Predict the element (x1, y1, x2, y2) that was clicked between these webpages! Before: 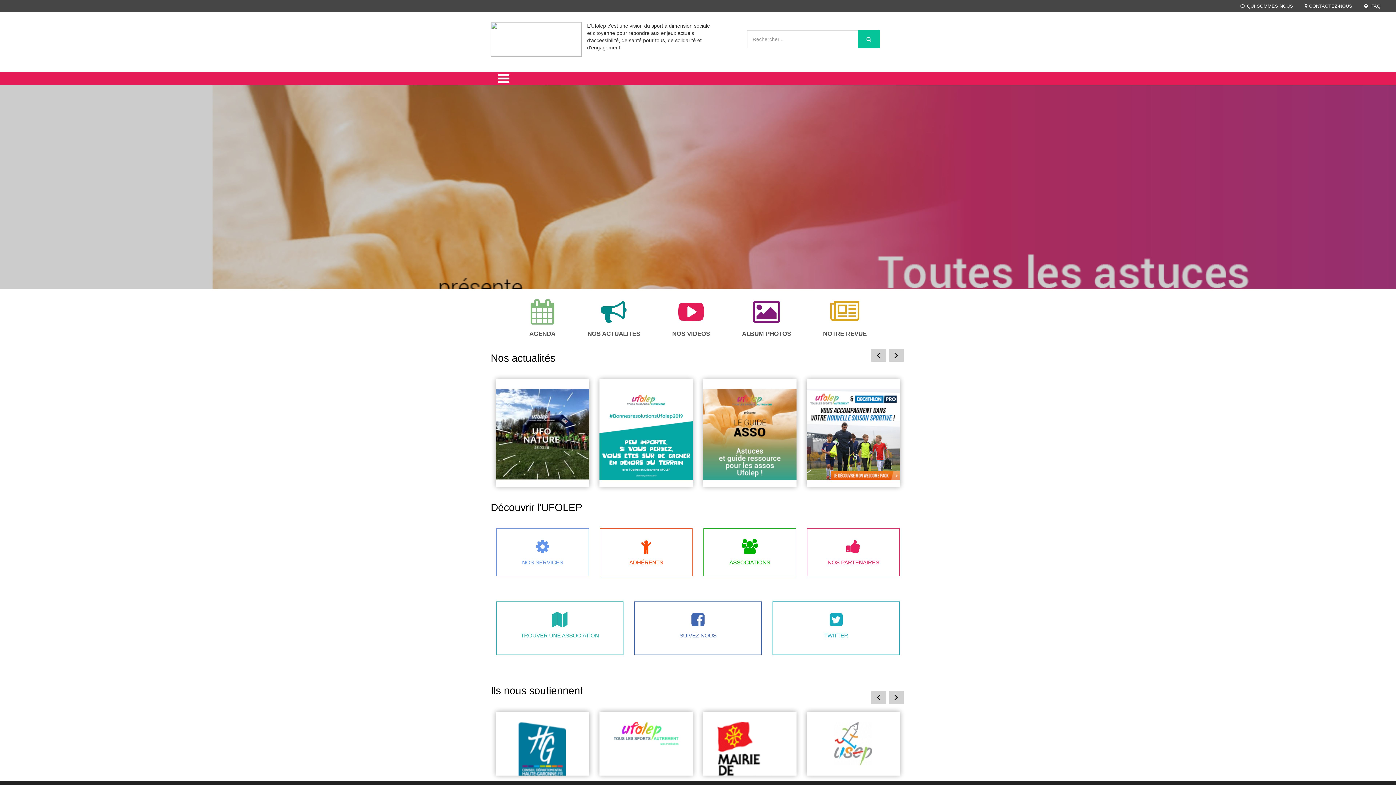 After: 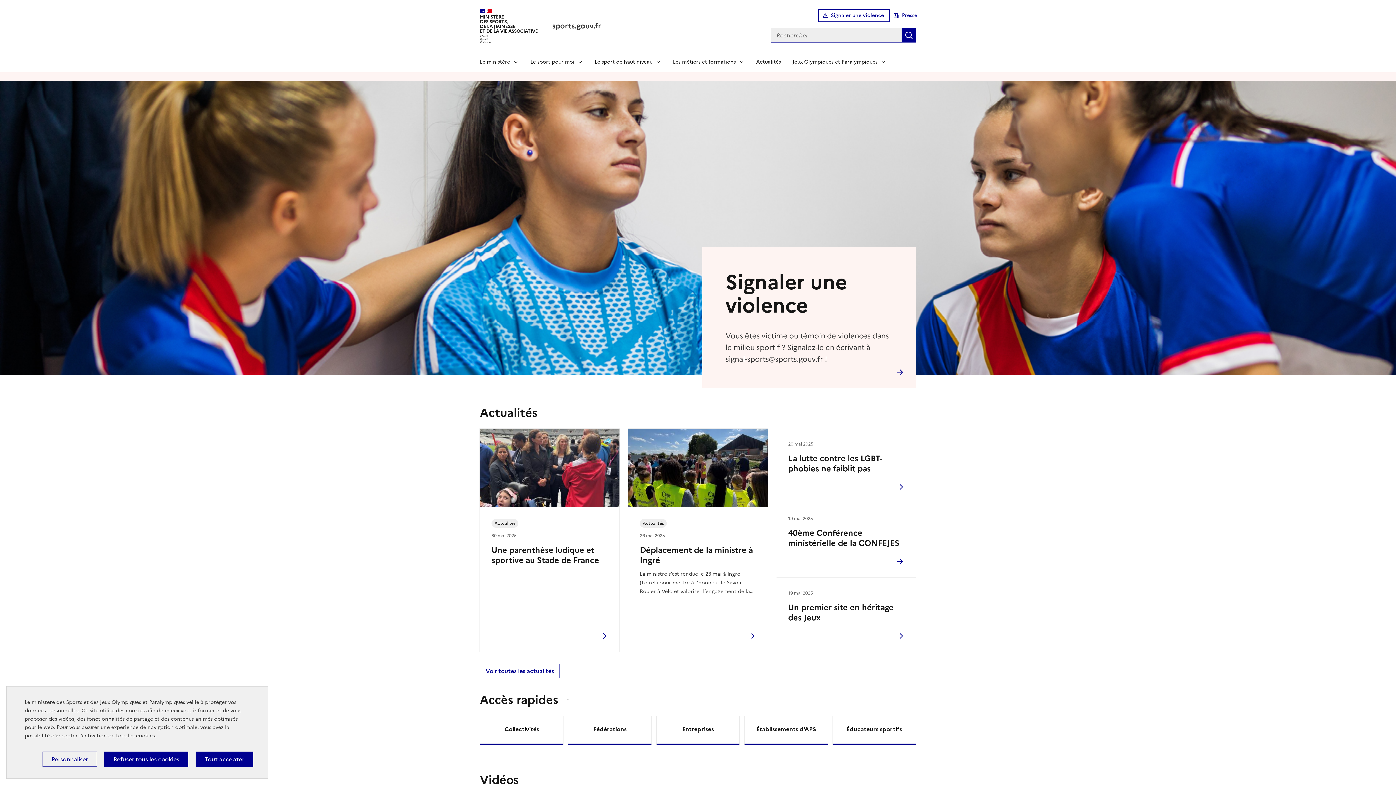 Action: bbox: (523, 711, 617, 775)